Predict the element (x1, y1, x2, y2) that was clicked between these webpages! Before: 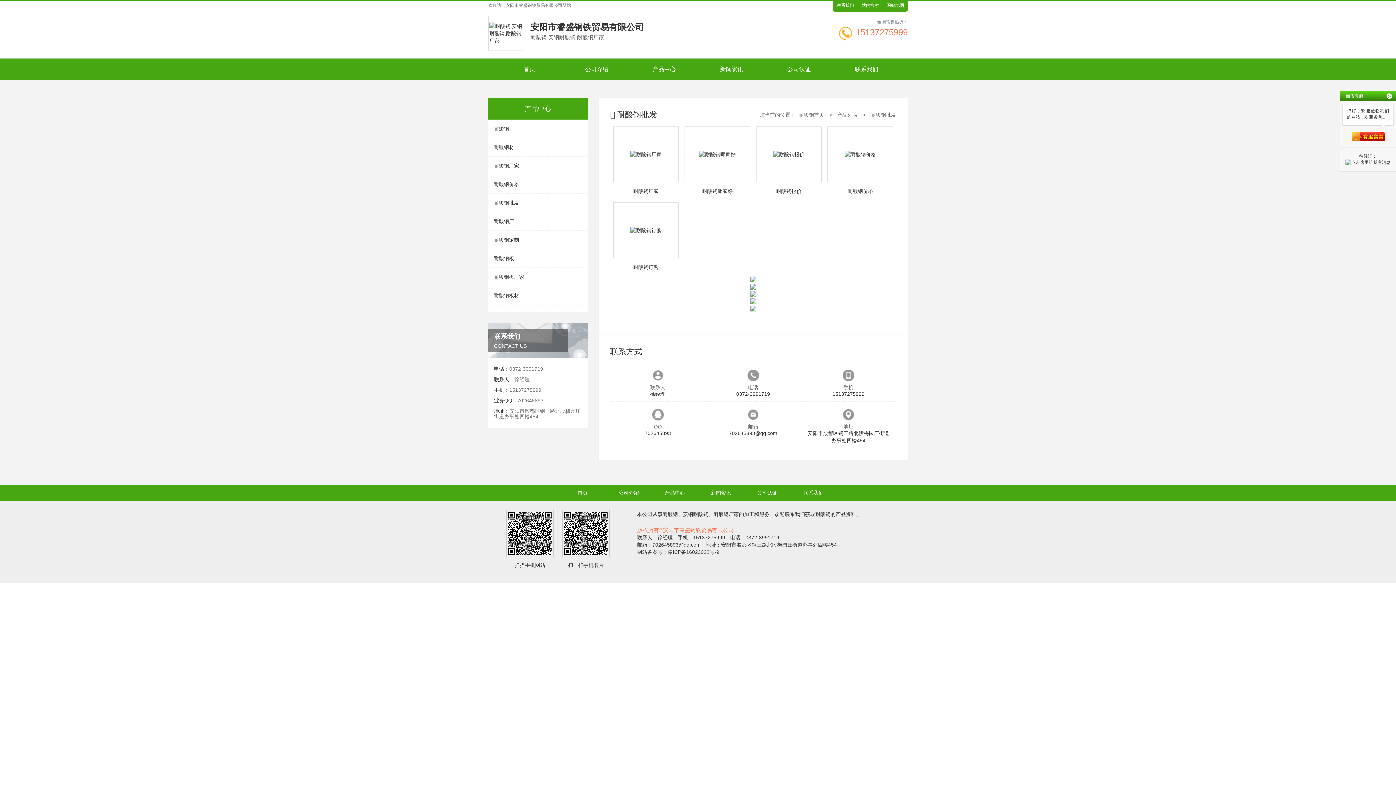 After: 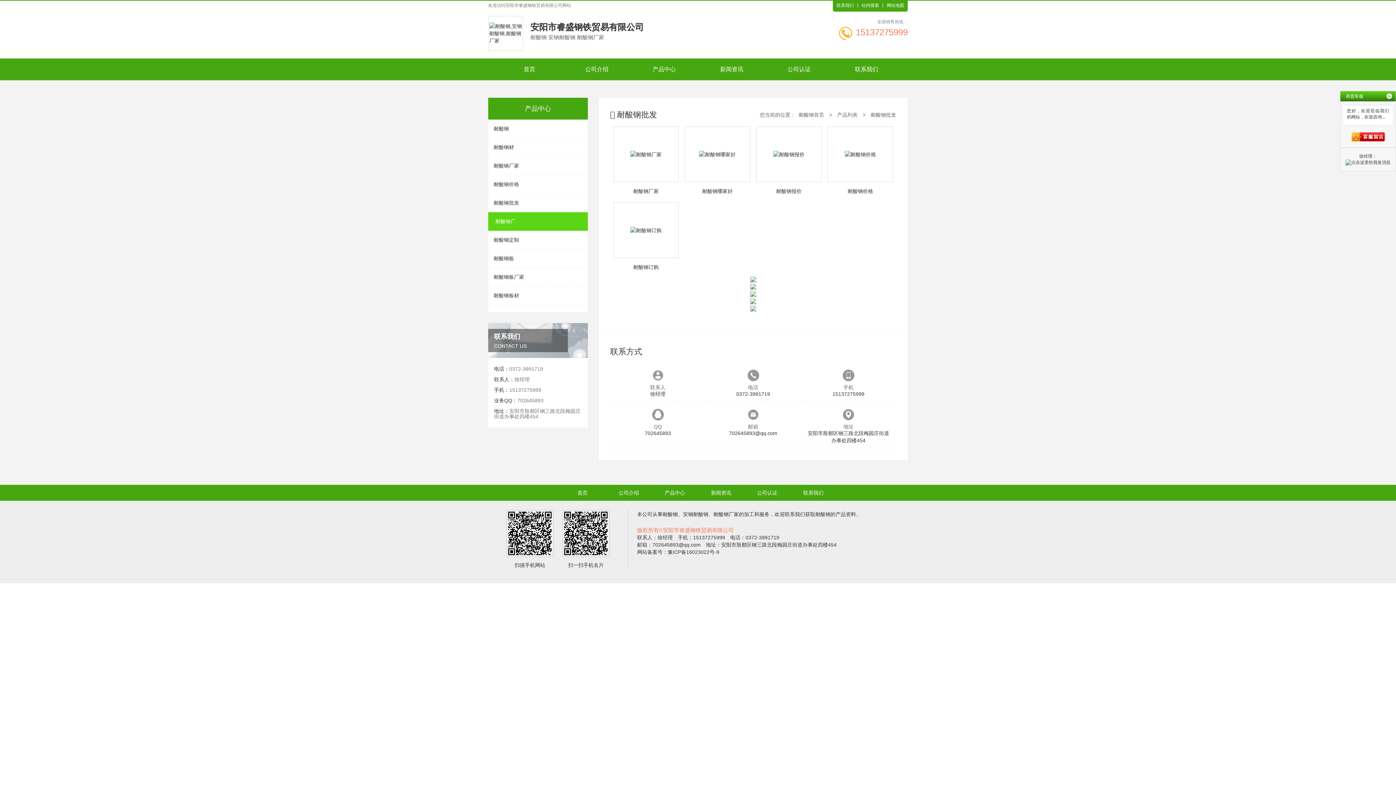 Action: bbox: (488, 212, 587, 230) label: 耐酸钢厂